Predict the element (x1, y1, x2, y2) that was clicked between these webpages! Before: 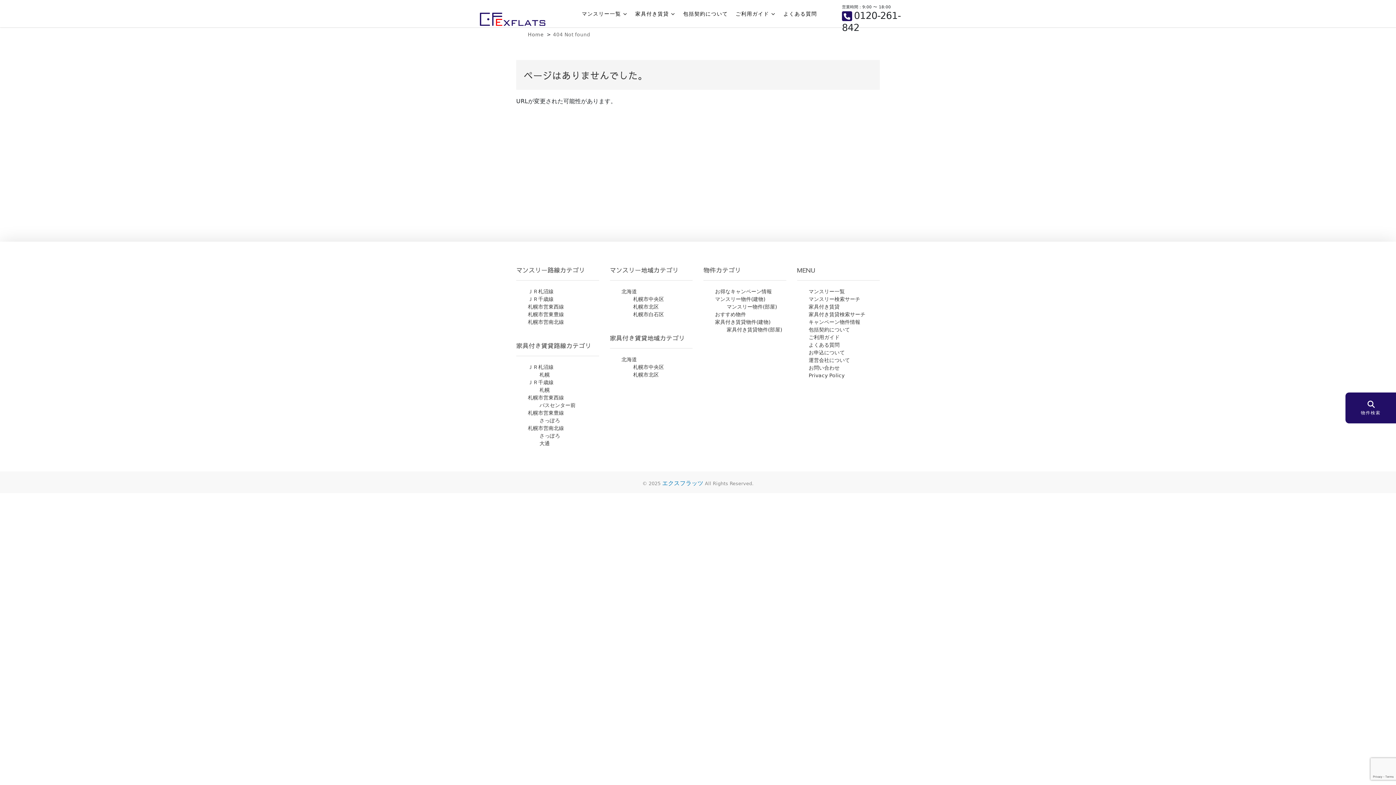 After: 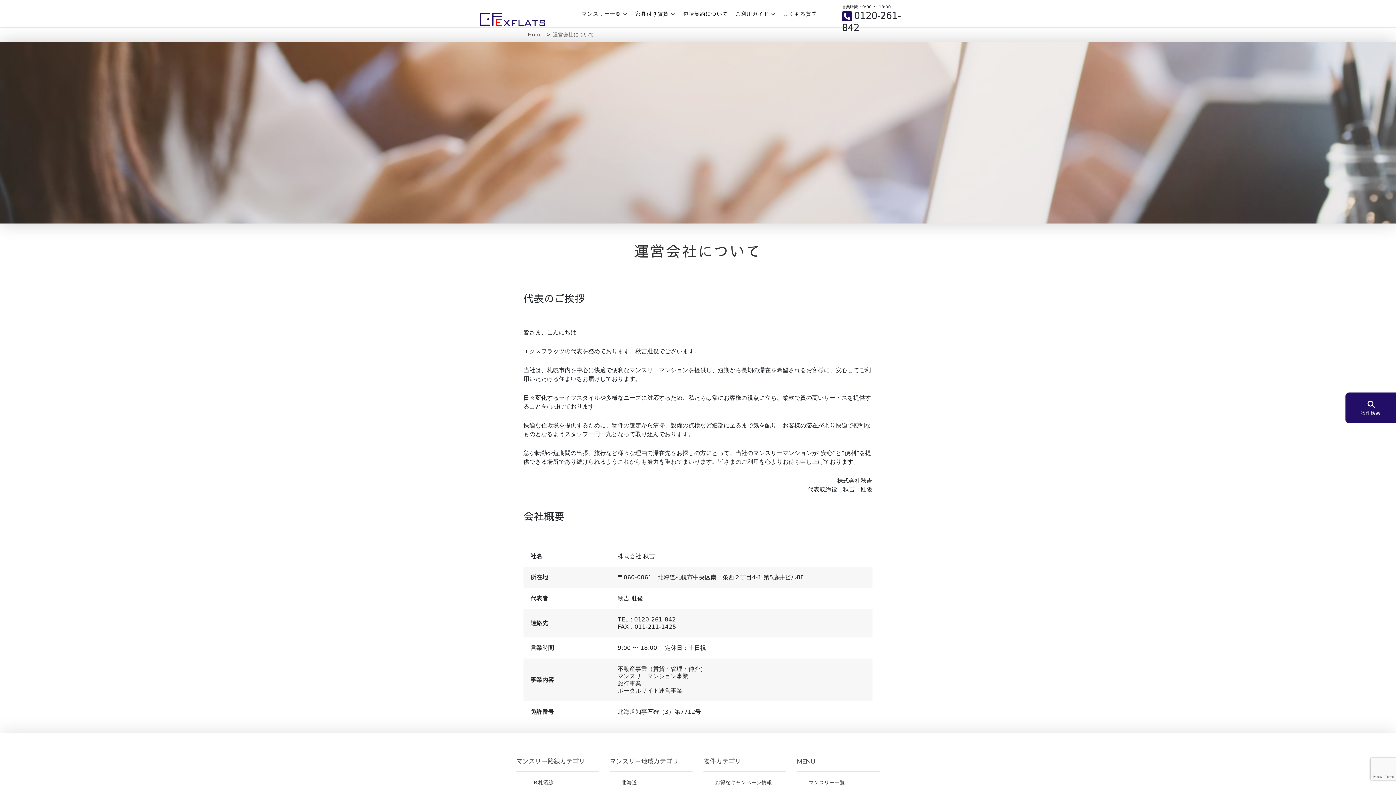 Action: bbox: (808, 356, 880, 364) label: 運営会社について